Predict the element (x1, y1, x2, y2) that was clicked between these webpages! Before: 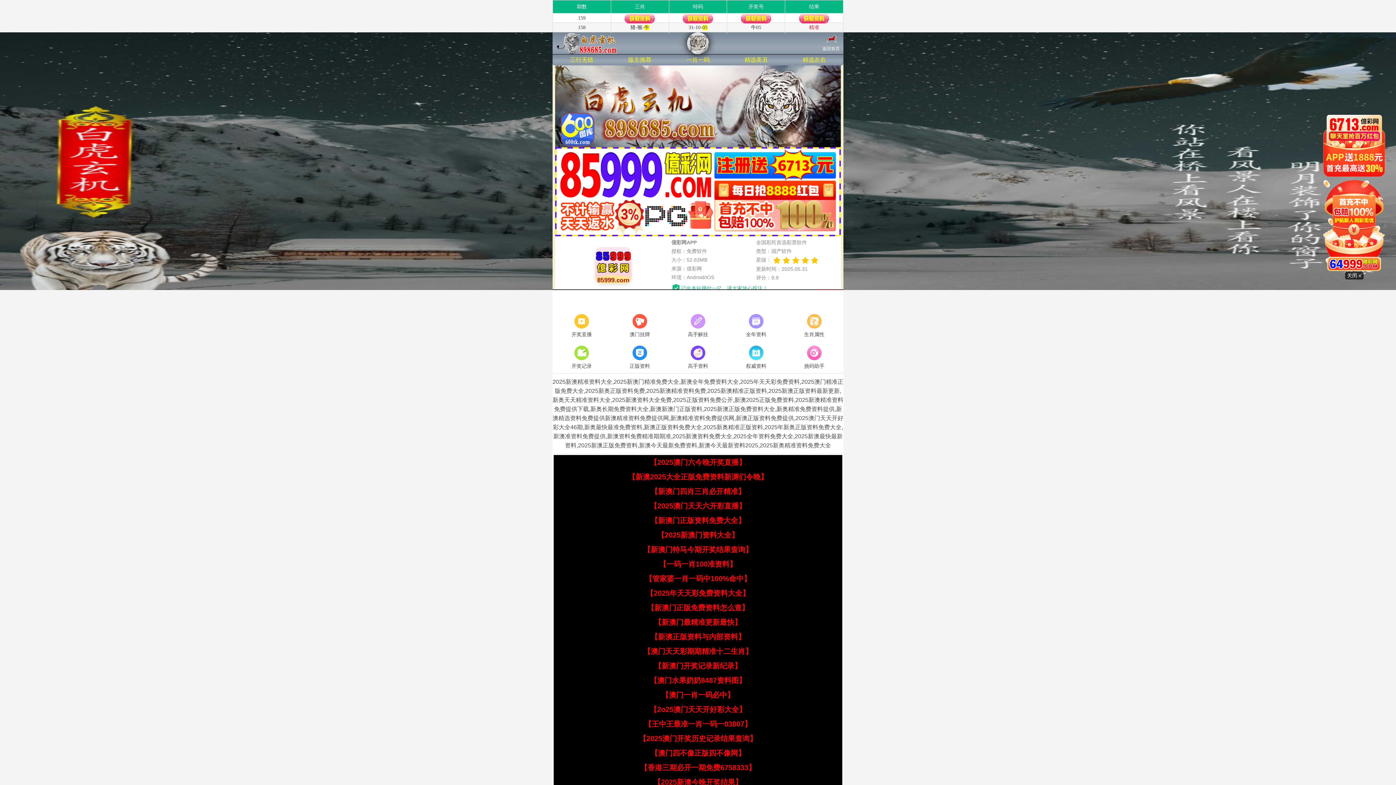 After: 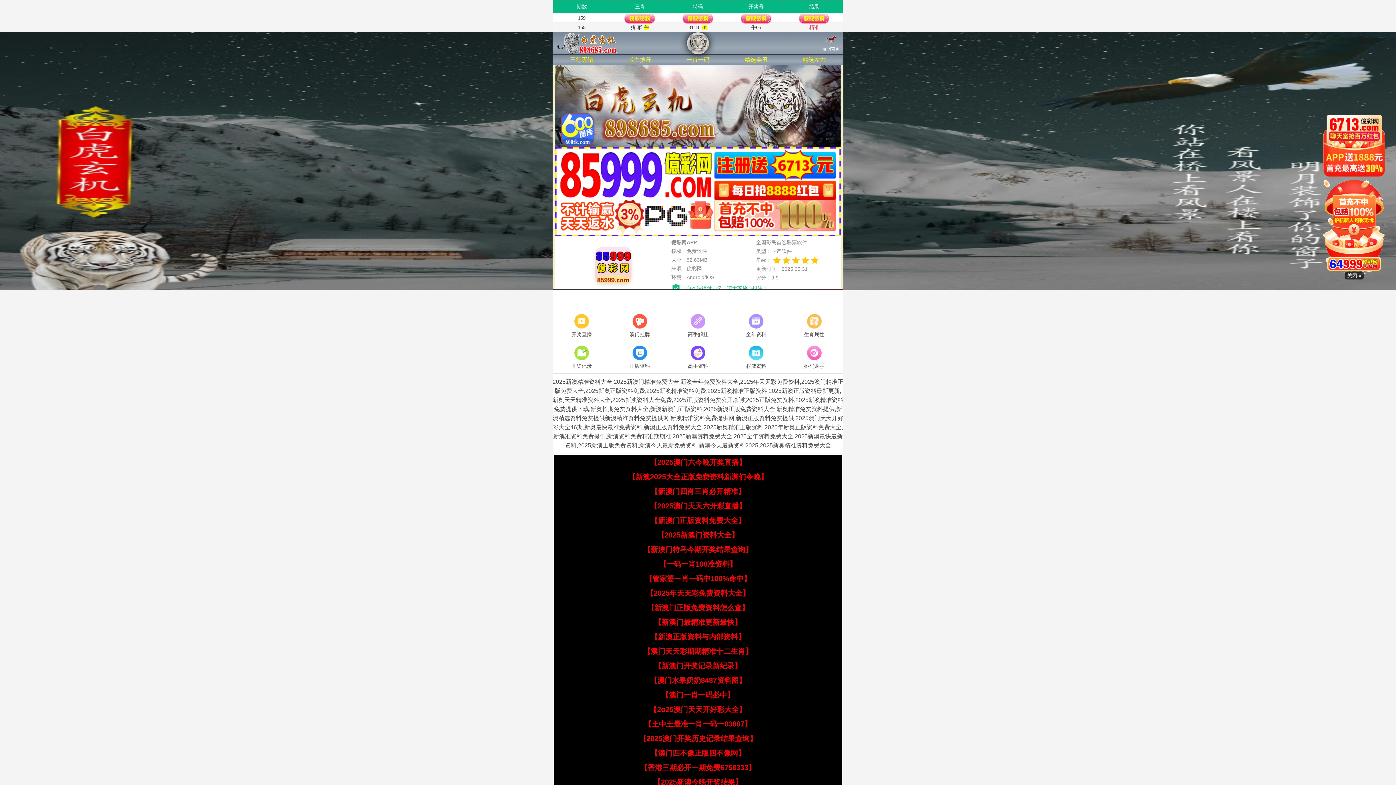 Action: bbox: (628, 473, 768, 481) label: 【新澳2025大全正版免费资料新渊们令晚】